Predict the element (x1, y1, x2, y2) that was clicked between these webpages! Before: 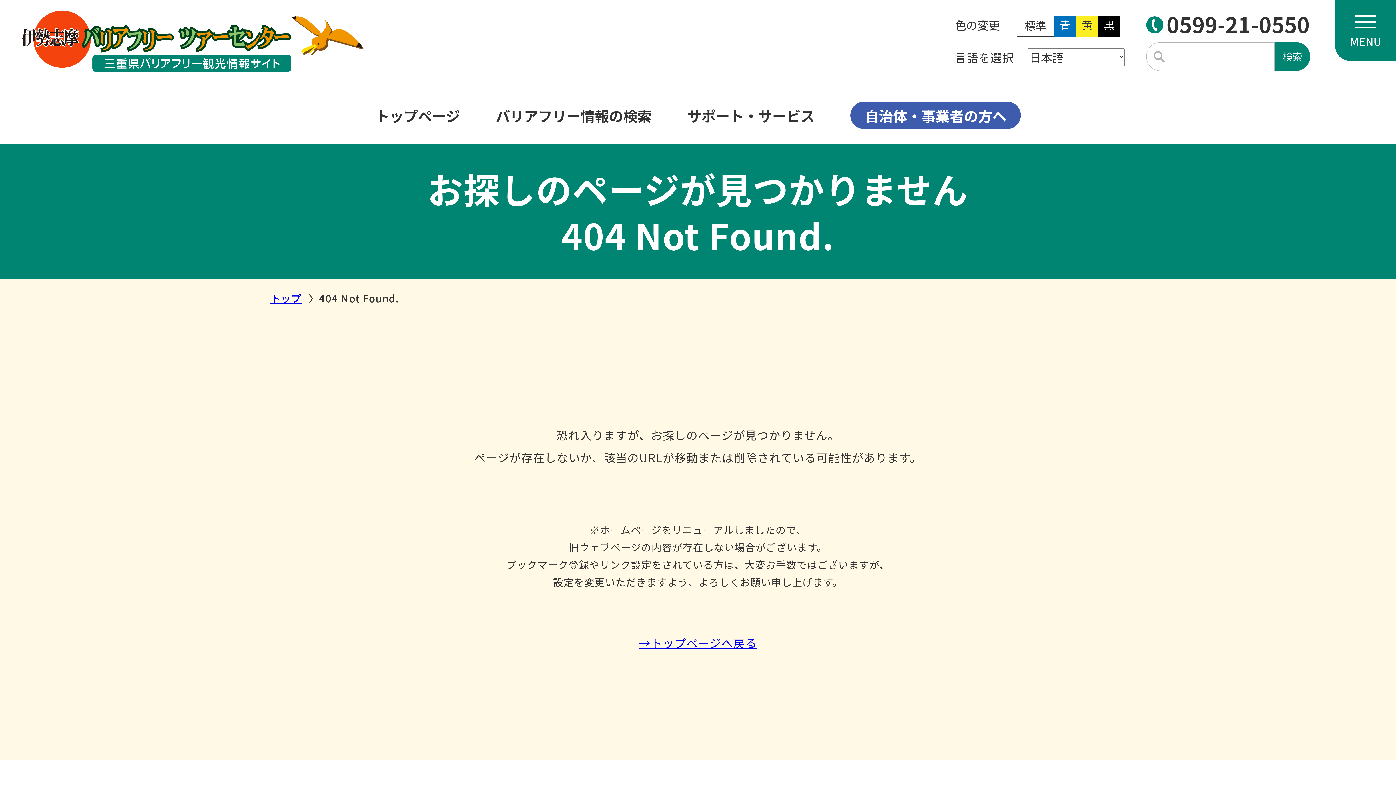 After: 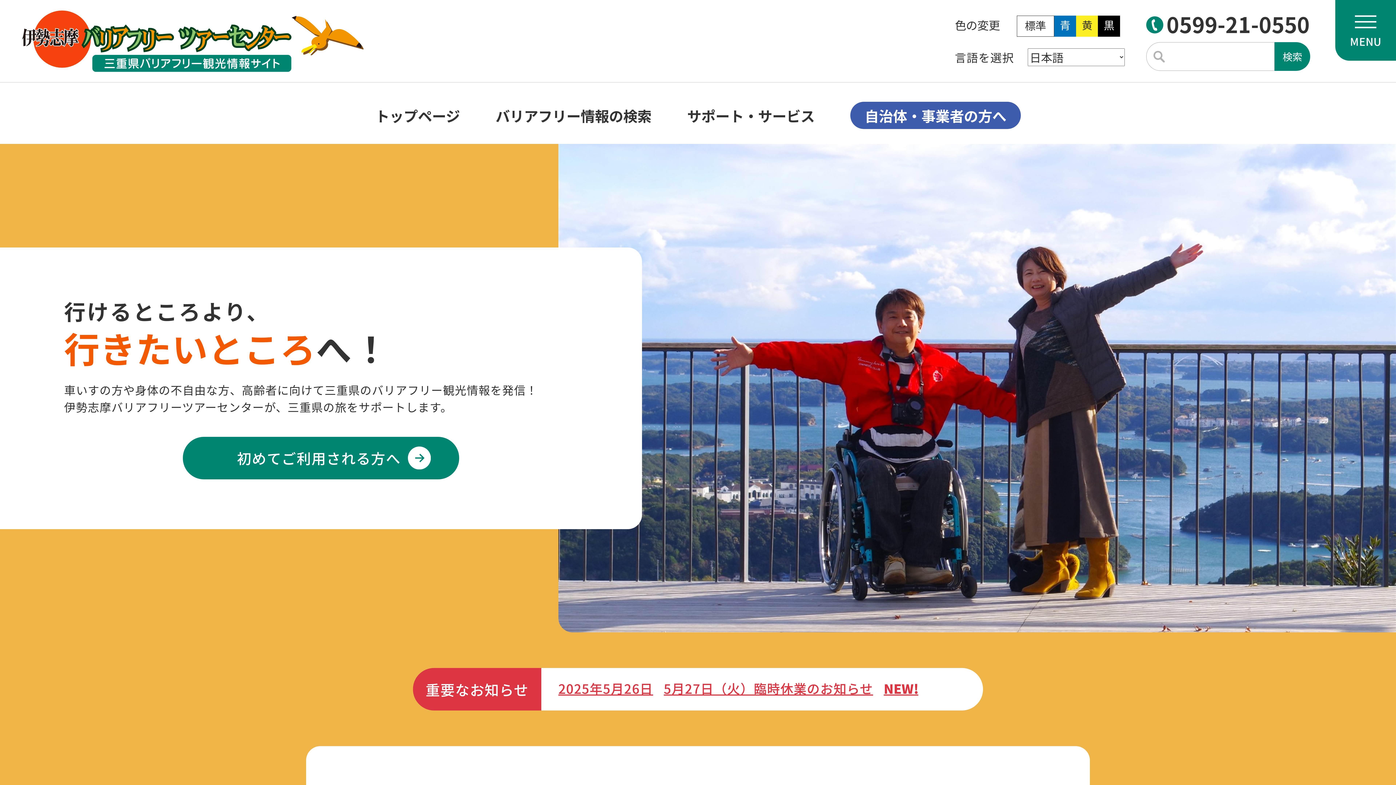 Action: label: トップページ bbox: (357, 83, 477, 142)